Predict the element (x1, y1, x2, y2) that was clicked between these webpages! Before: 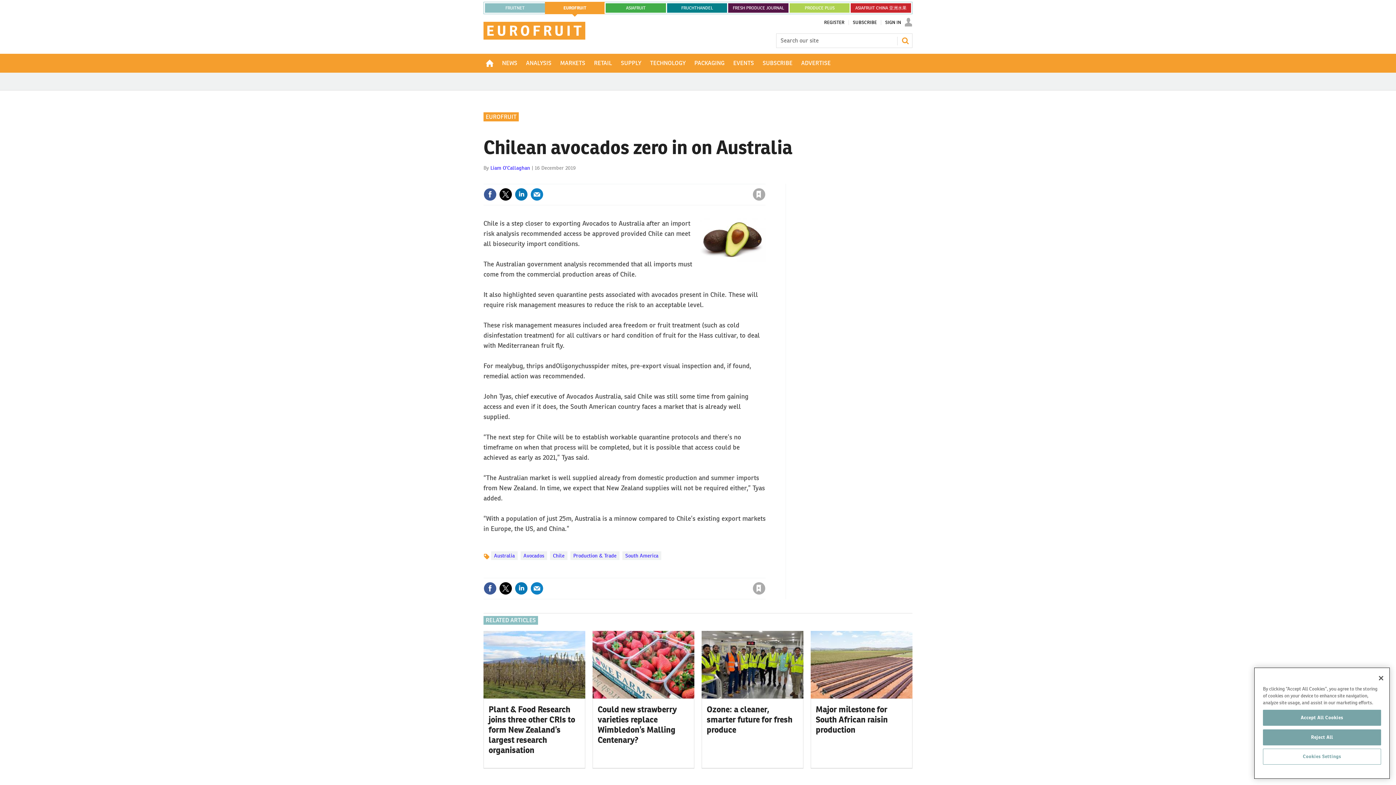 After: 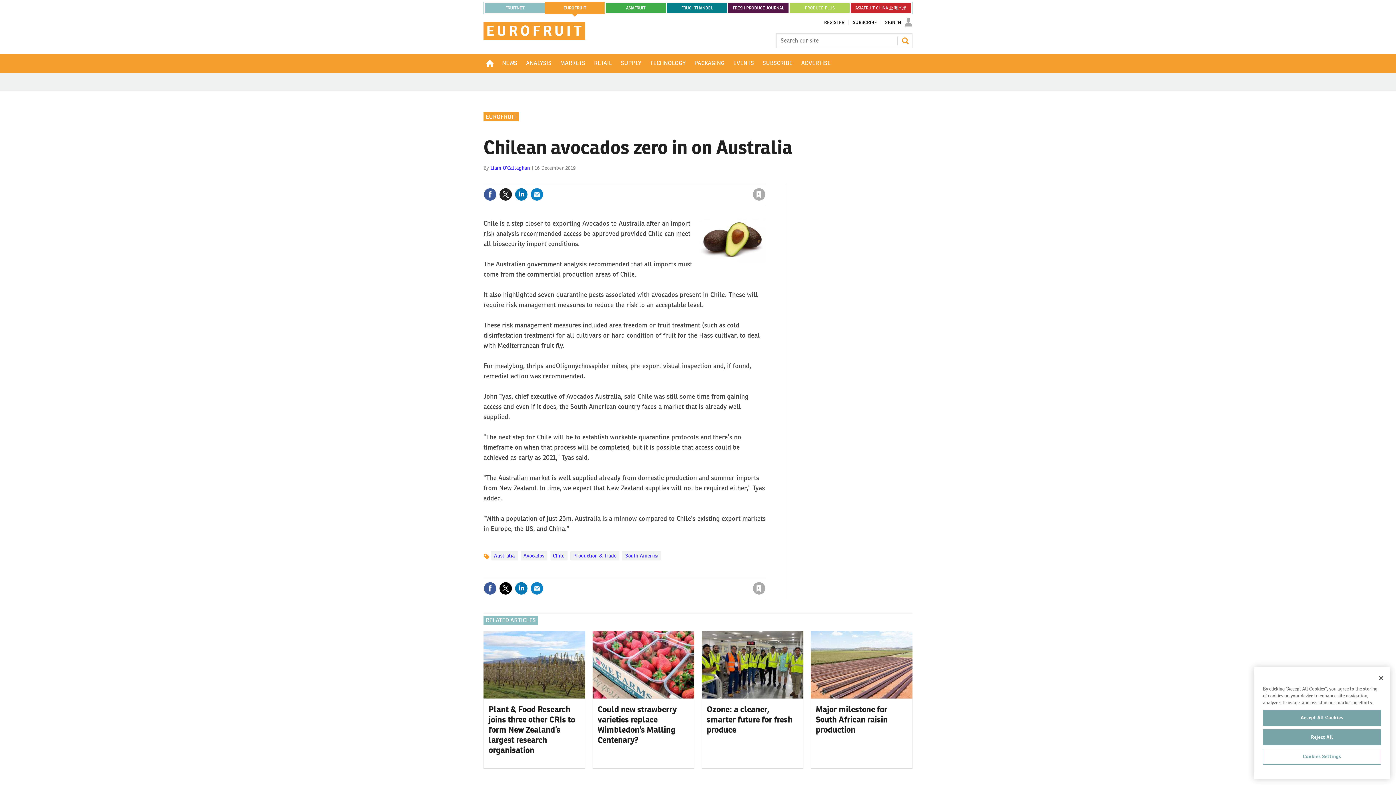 Action: bbox: (499, 188, 512, 201)